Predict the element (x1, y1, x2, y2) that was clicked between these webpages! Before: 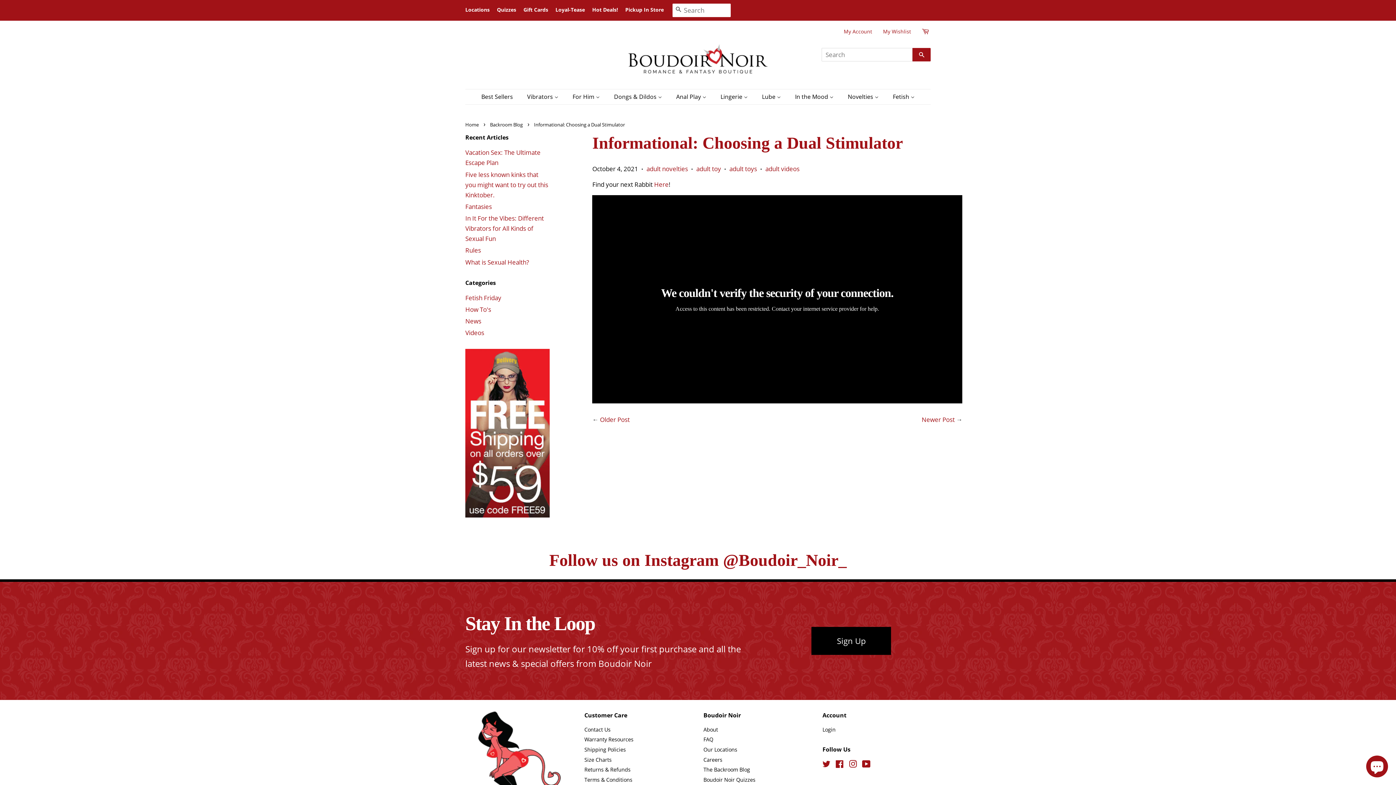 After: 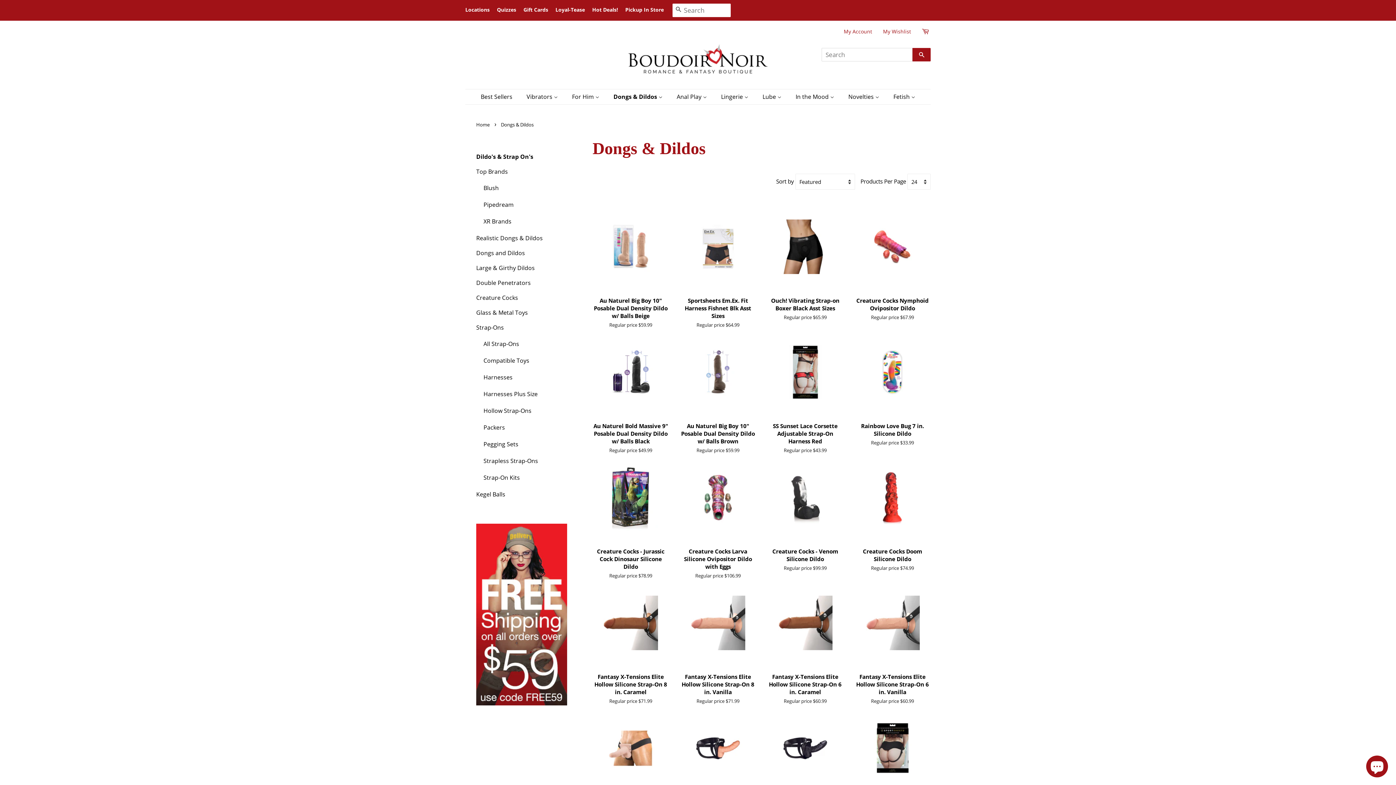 Action: label: Dongs & Dildos  bbox: (608, 89, 669, 104)